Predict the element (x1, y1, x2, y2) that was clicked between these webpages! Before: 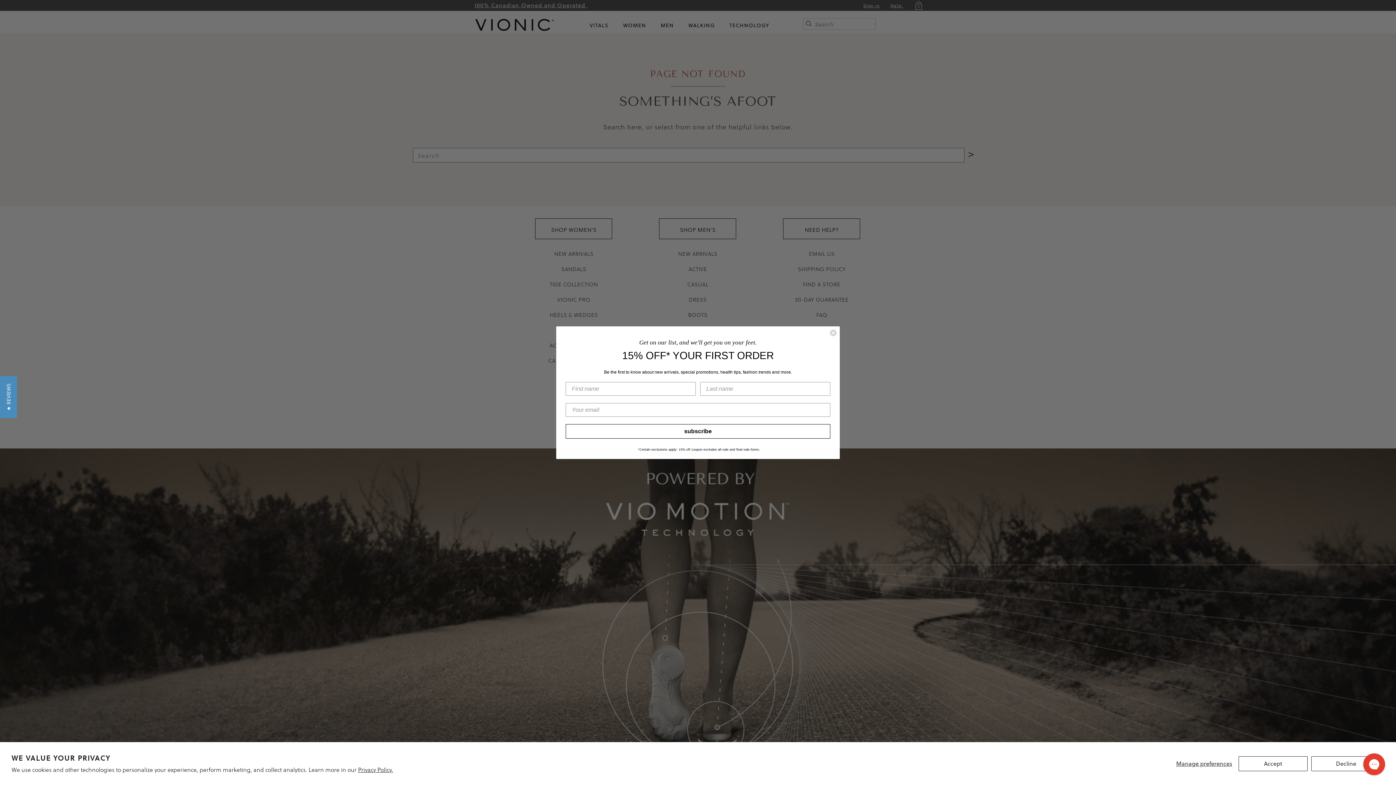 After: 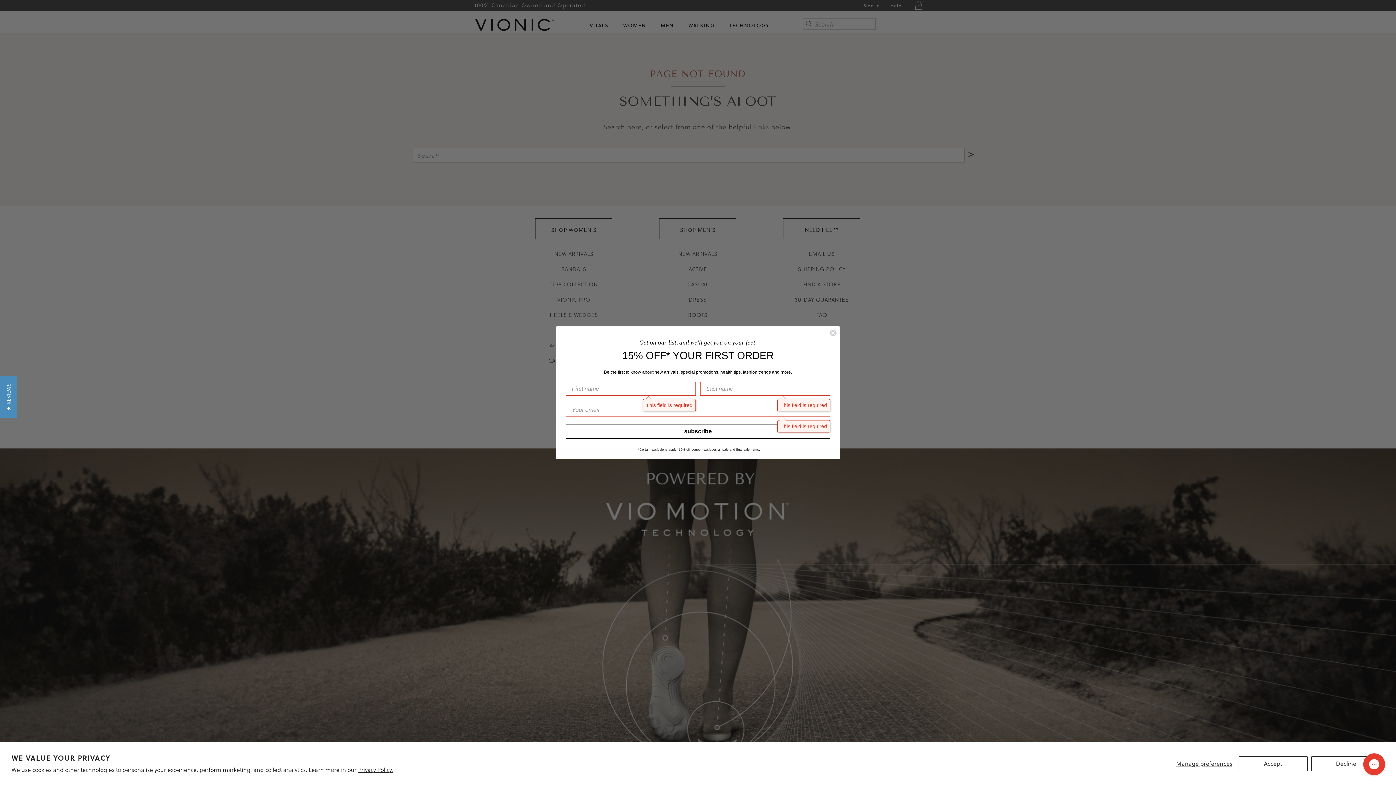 Action: bbox: (565, 424, 830, 438) label: subscribe